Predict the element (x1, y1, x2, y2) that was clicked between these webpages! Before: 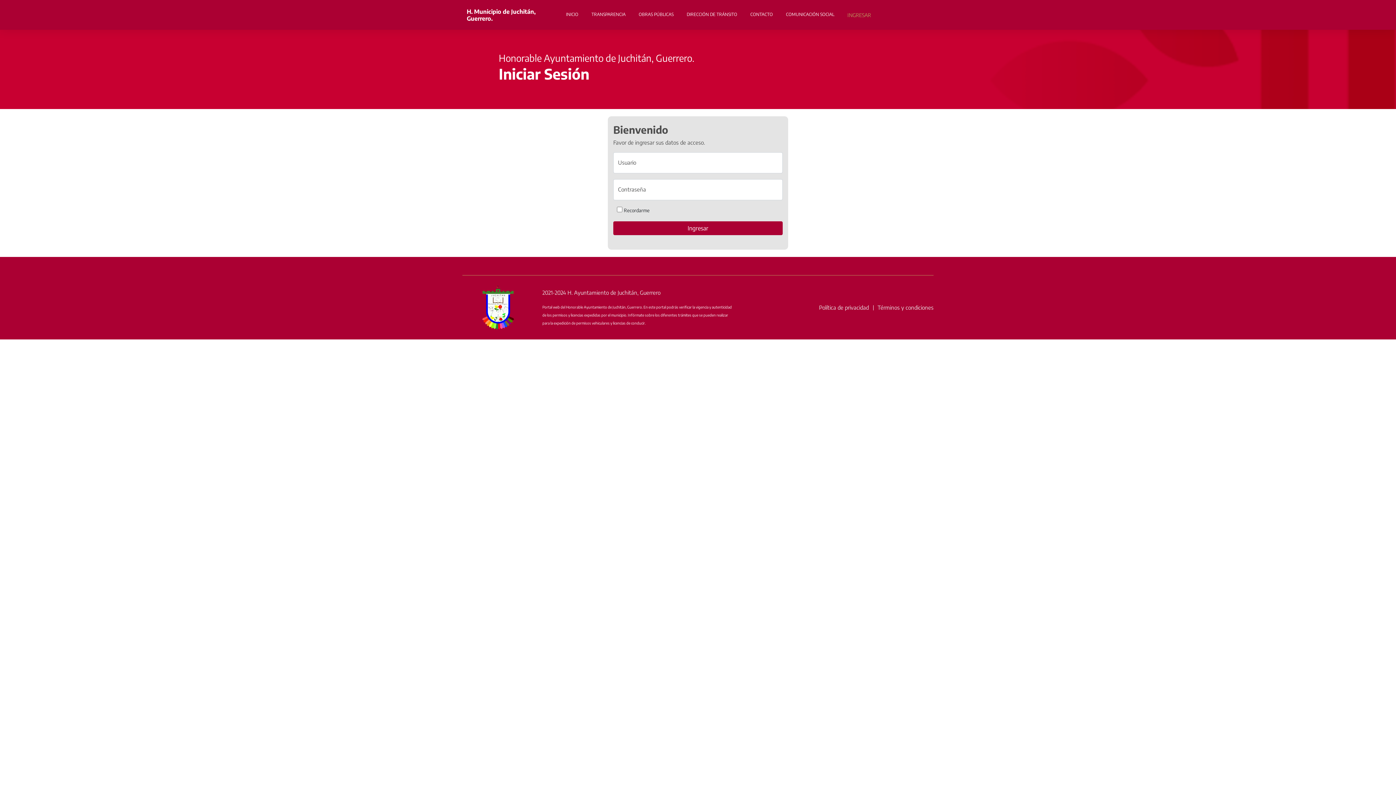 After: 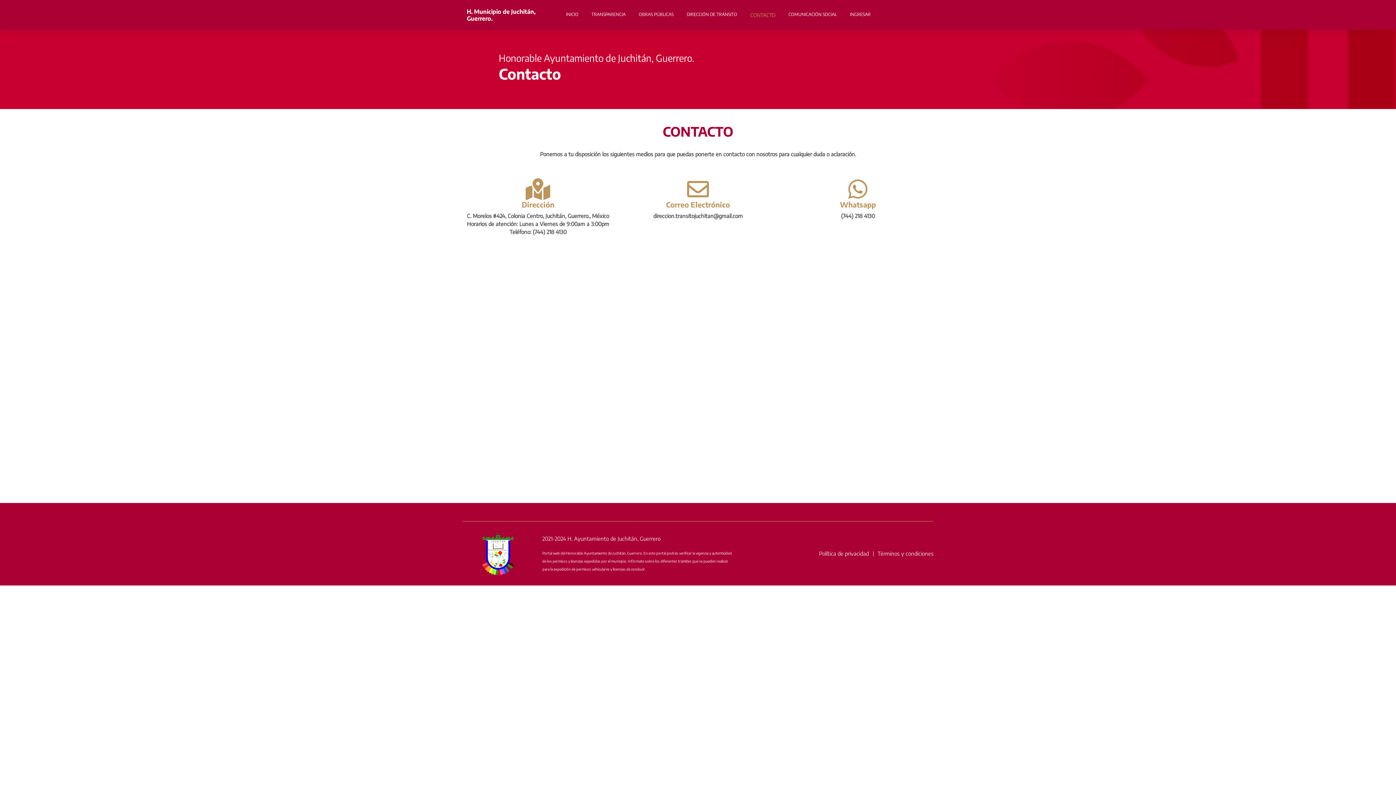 Action: bbox: (747, 8, 776, 20) label: CONTACTO